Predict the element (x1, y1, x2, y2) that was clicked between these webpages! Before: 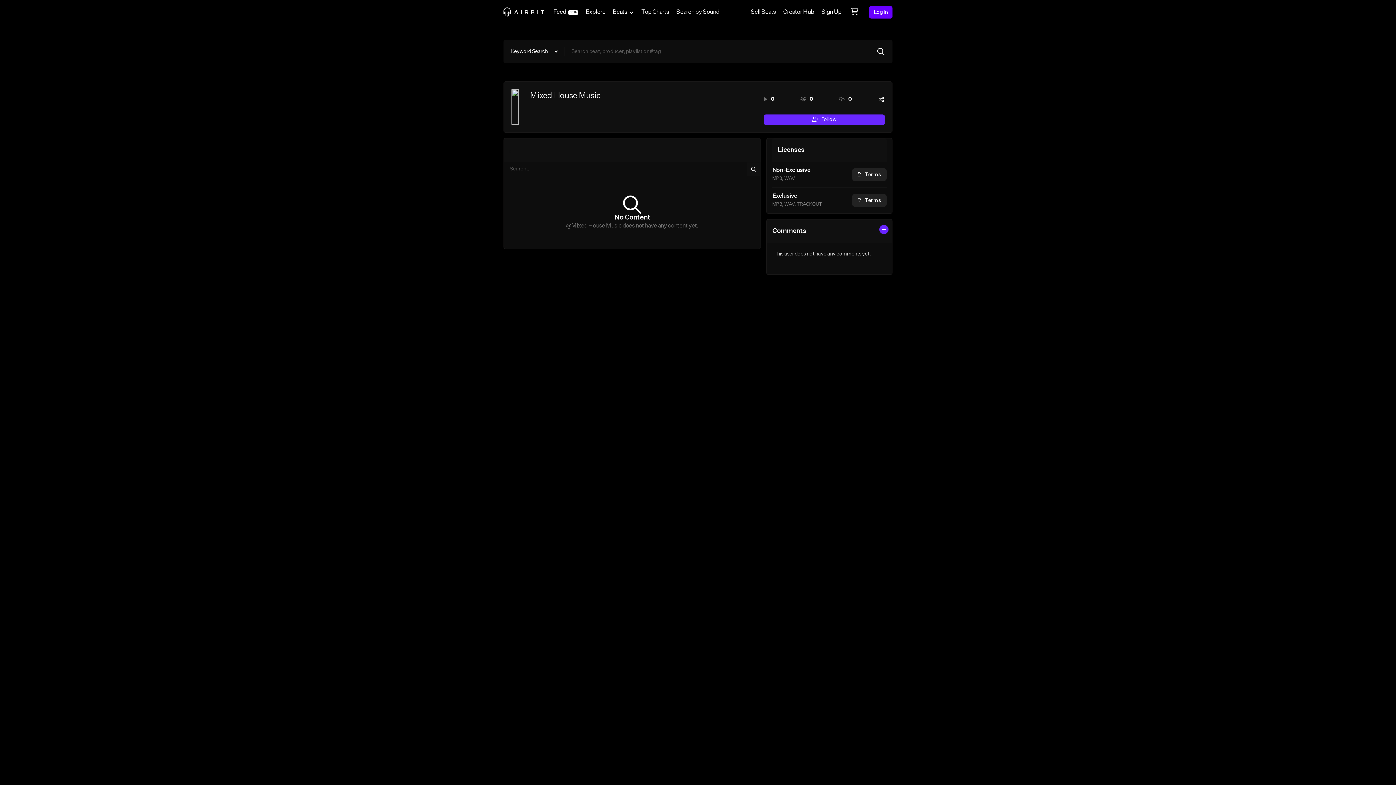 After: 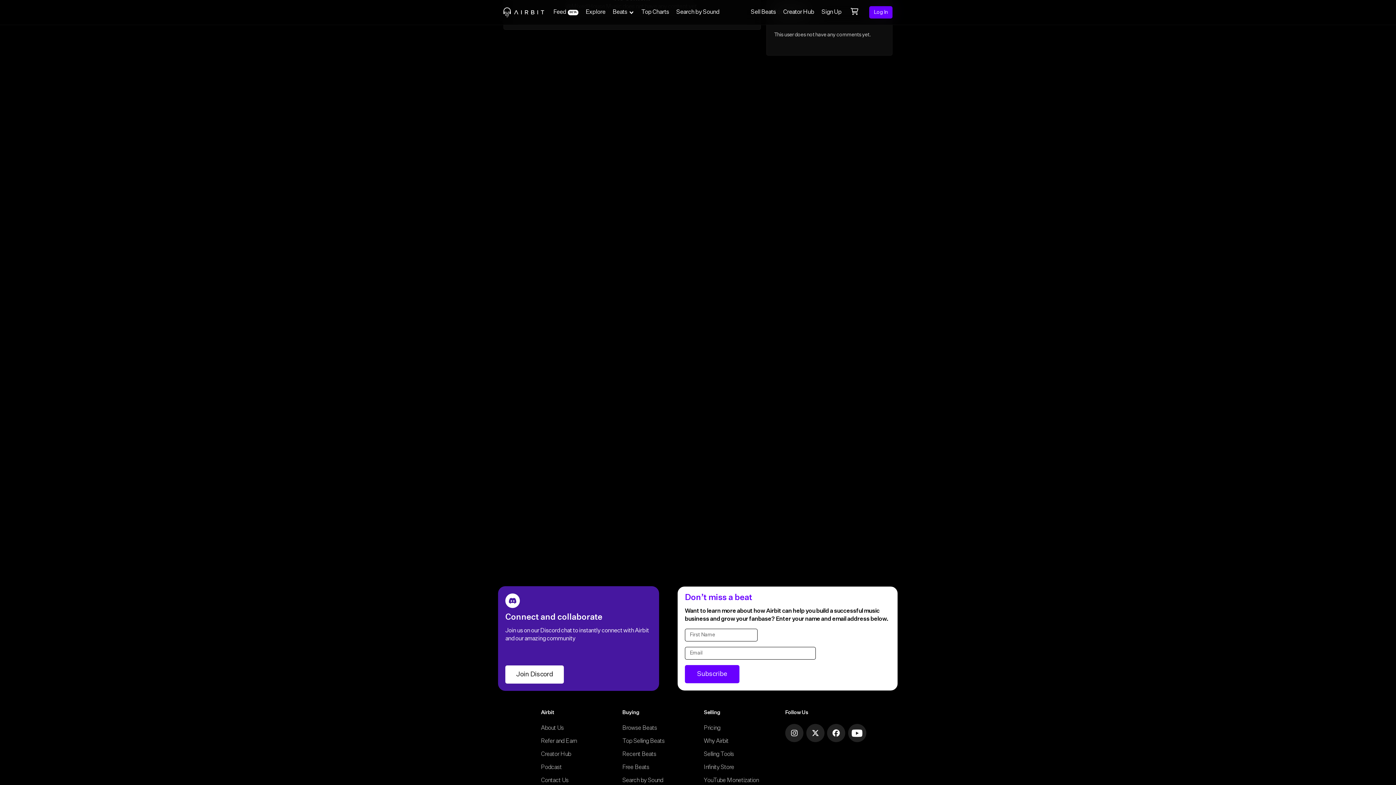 Action: bbox: (839, 95, 852, 103) label: 0